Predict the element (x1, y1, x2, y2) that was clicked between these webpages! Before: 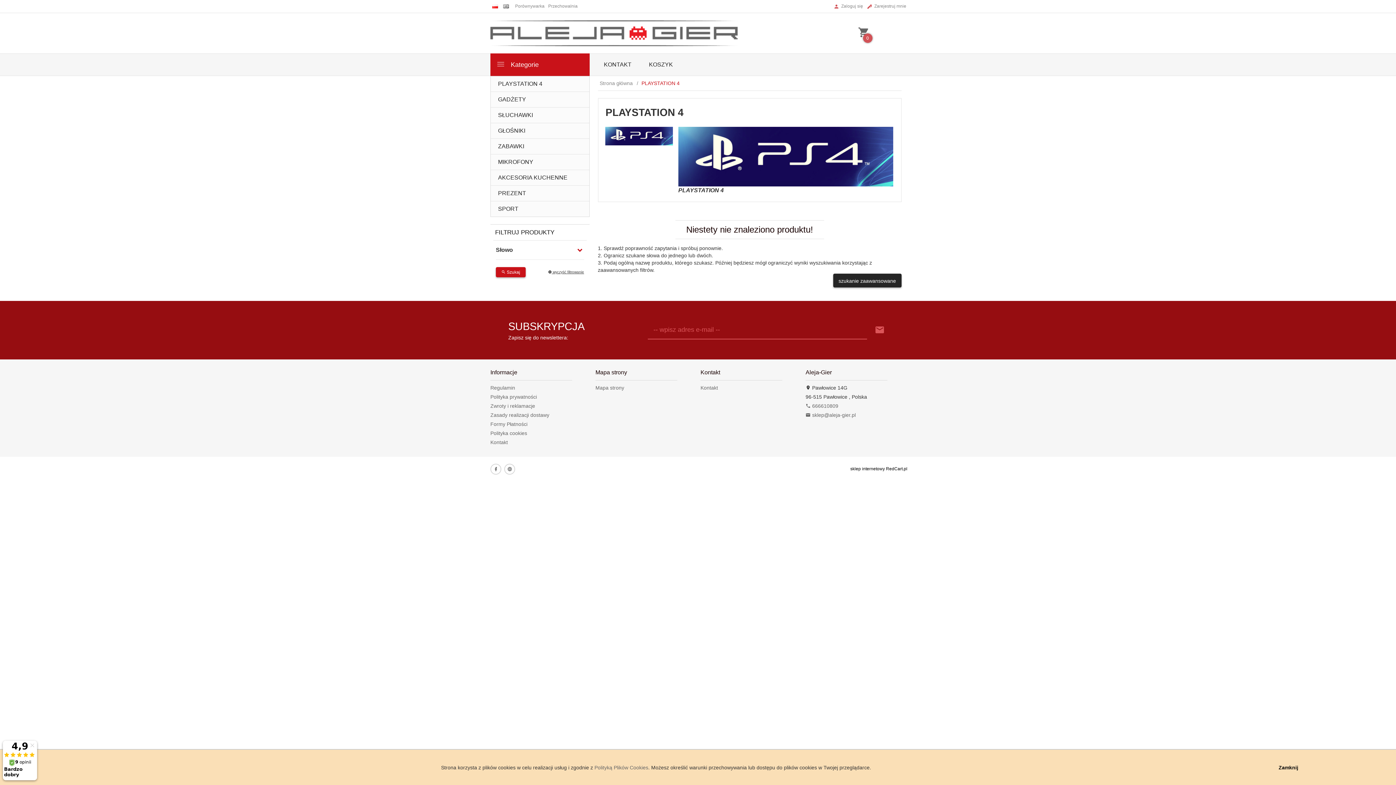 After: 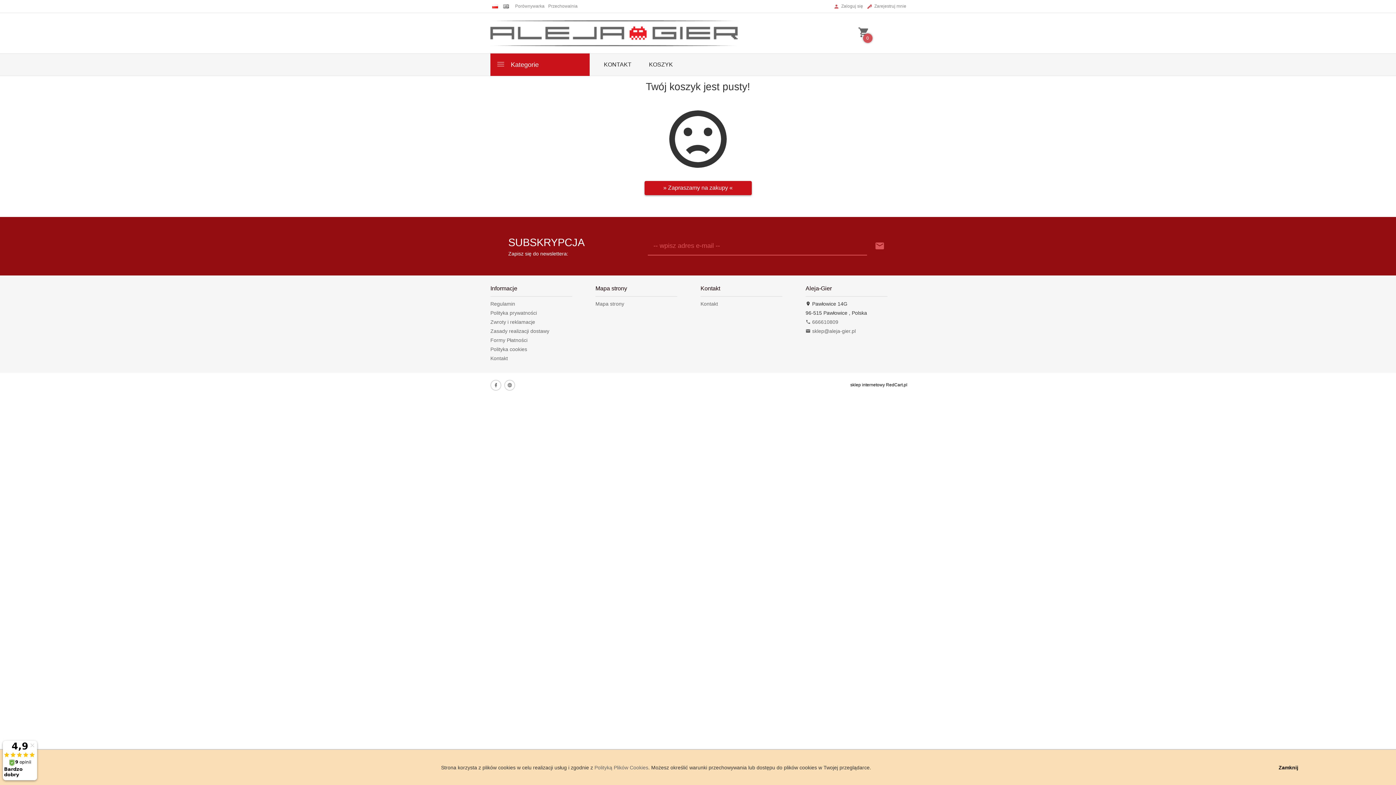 Action: label: KOSZYK bbox: (640, 53, 681, 75)